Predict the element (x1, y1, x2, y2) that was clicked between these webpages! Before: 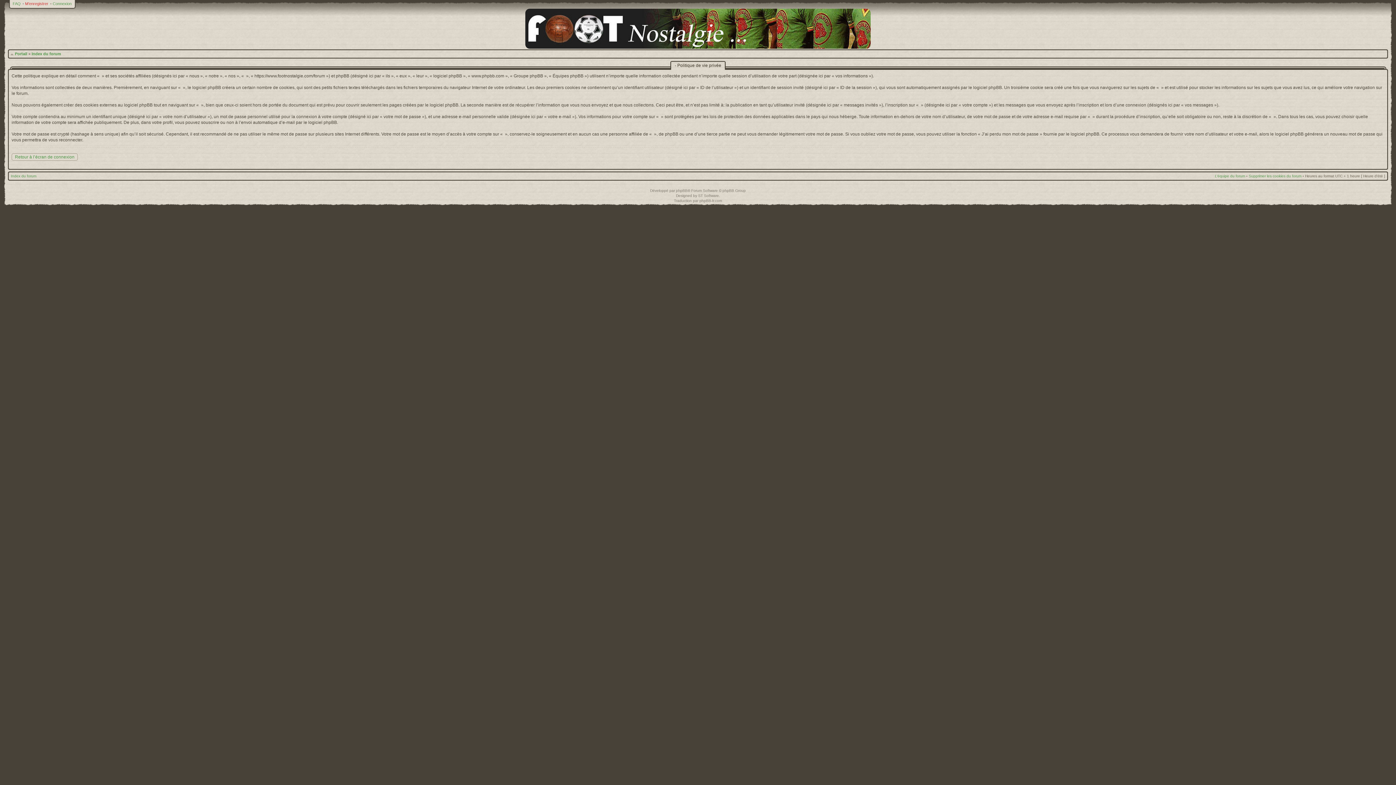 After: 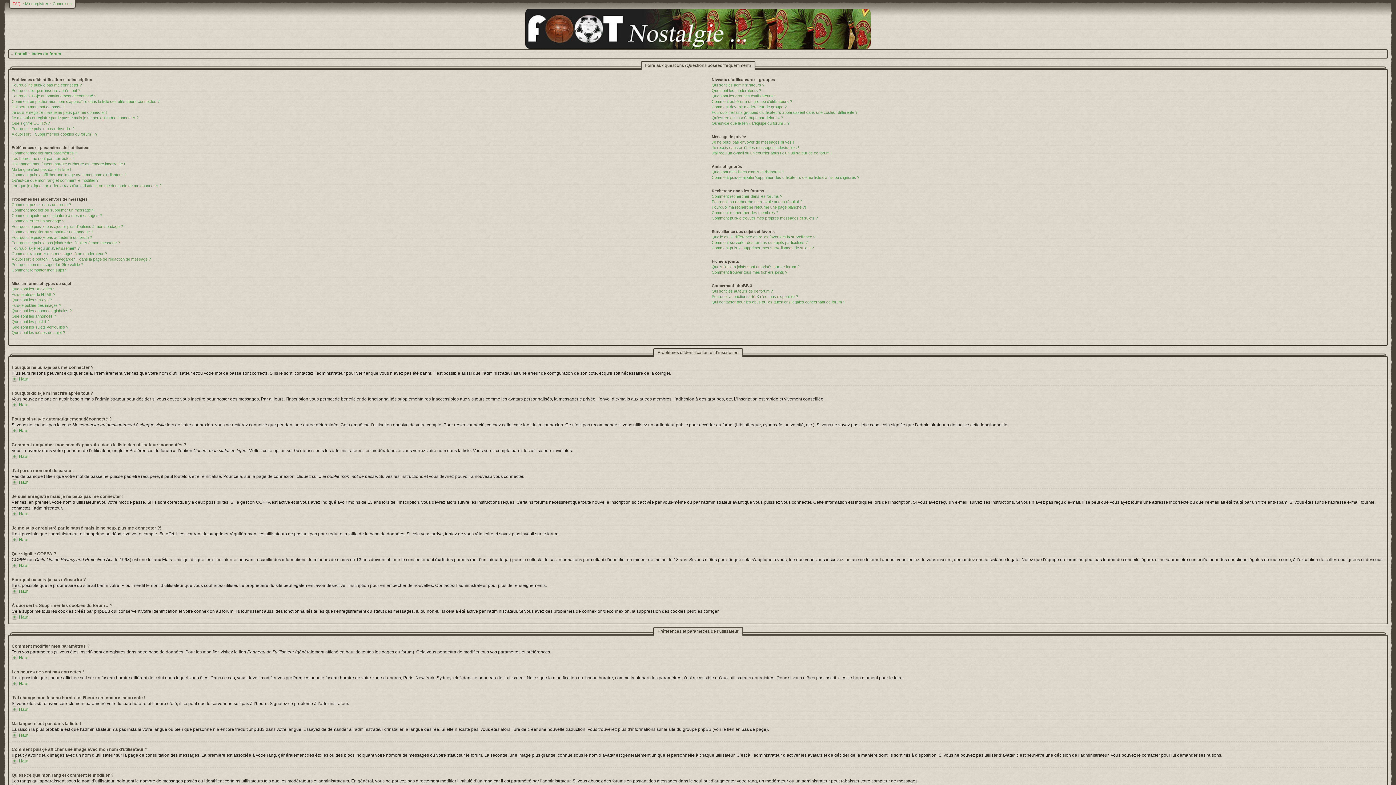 Action: bbox: (12, 1, 20, 5) label: FAQ